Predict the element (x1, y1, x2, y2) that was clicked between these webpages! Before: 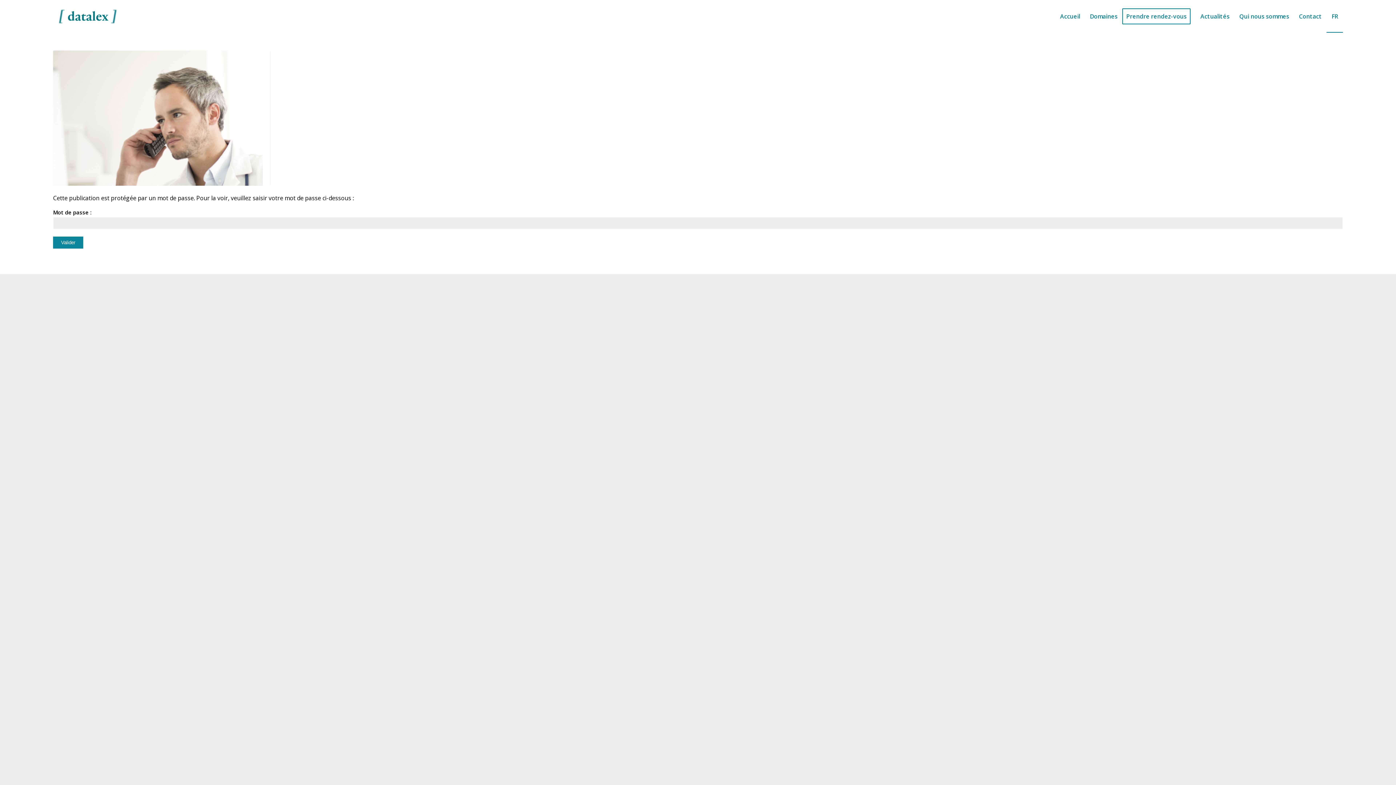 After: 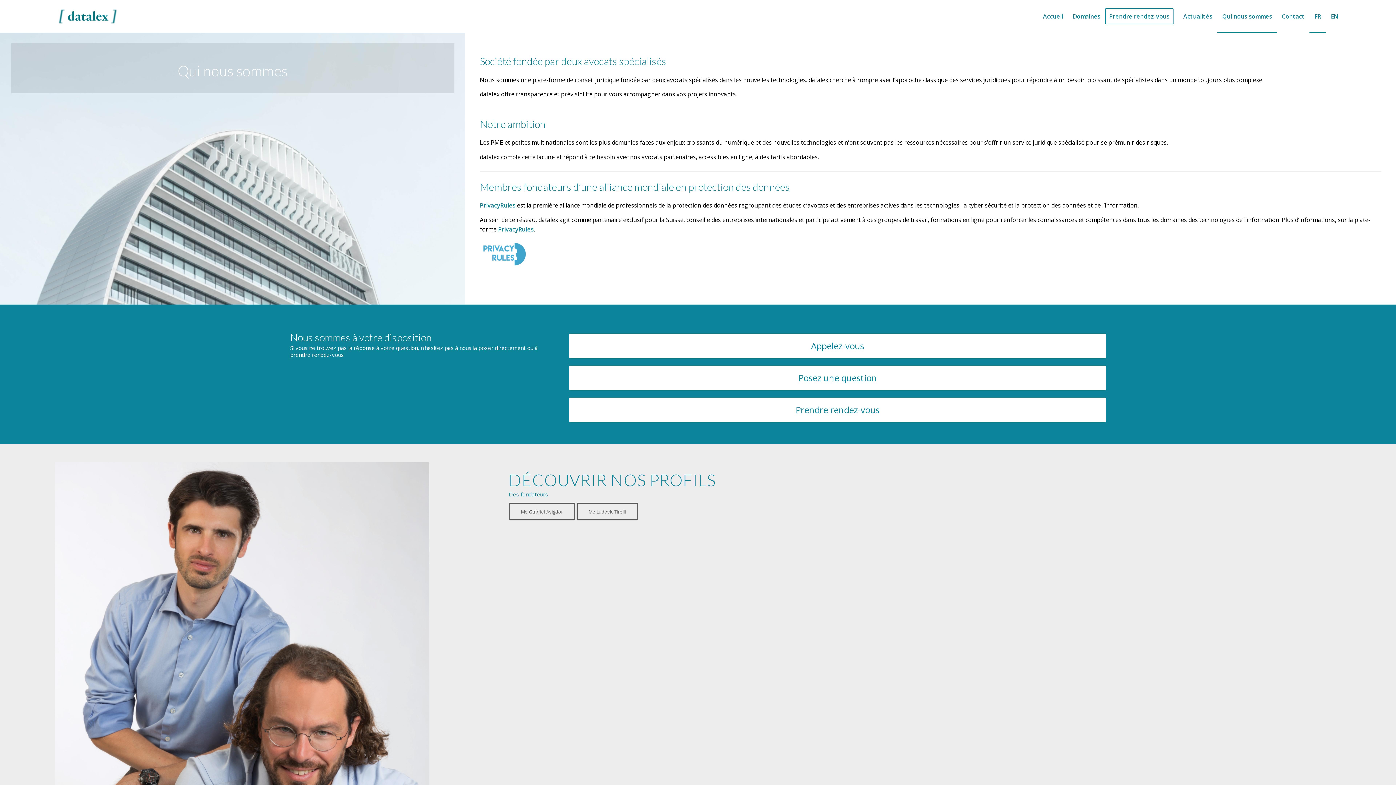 Action: bbox: (1234, 0, 1294, 32) label: Qui nous sommes